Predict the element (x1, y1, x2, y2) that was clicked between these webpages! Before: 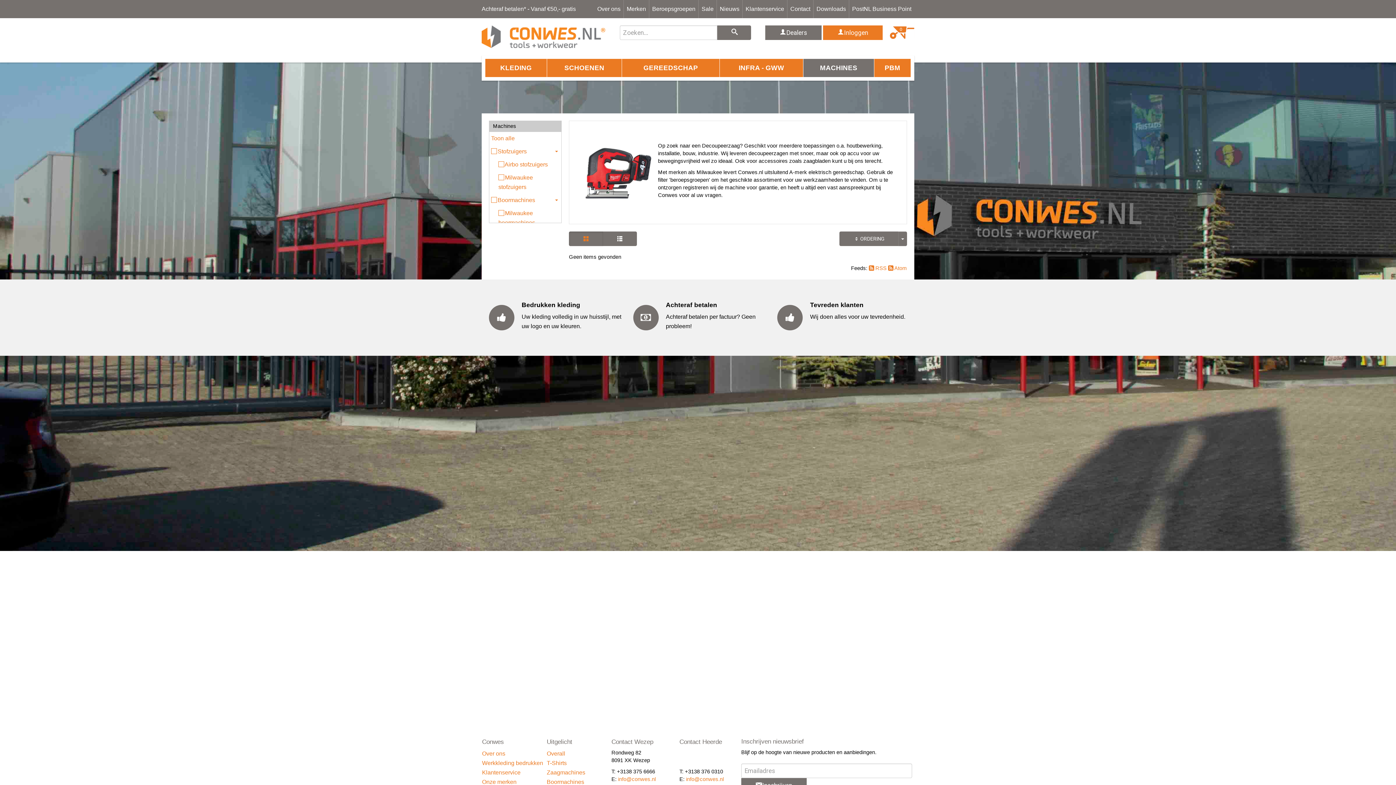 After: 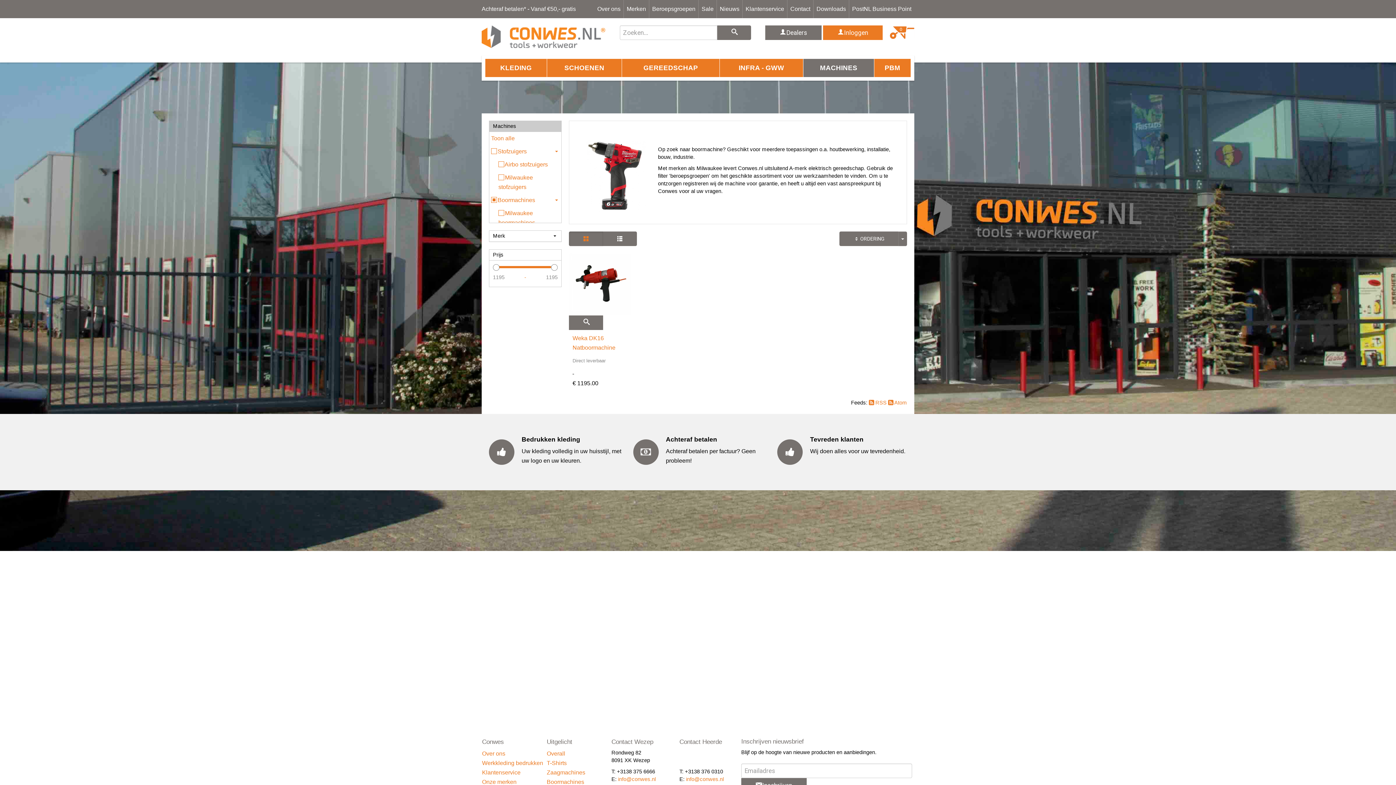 Action: bbox: (546, 779, 584, 785) label: Boormachines